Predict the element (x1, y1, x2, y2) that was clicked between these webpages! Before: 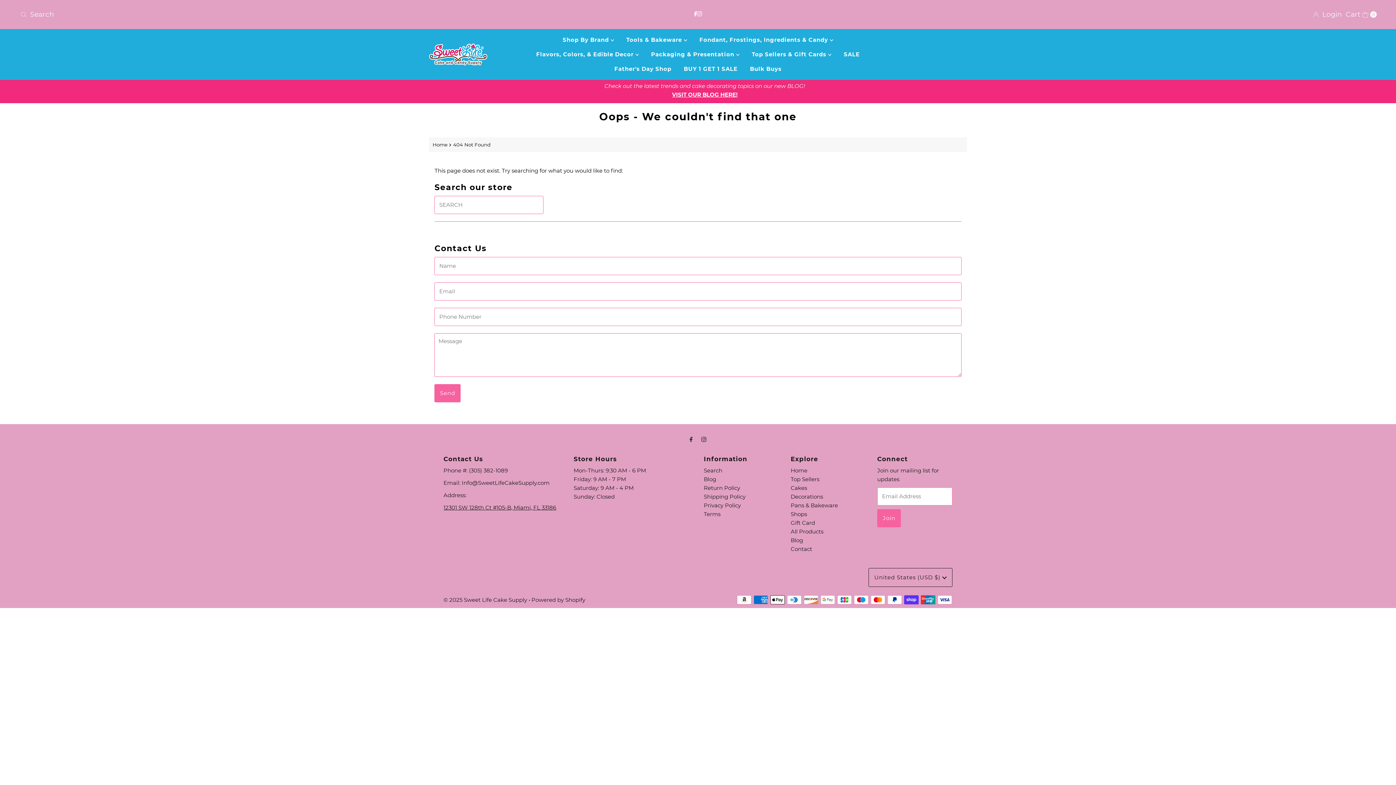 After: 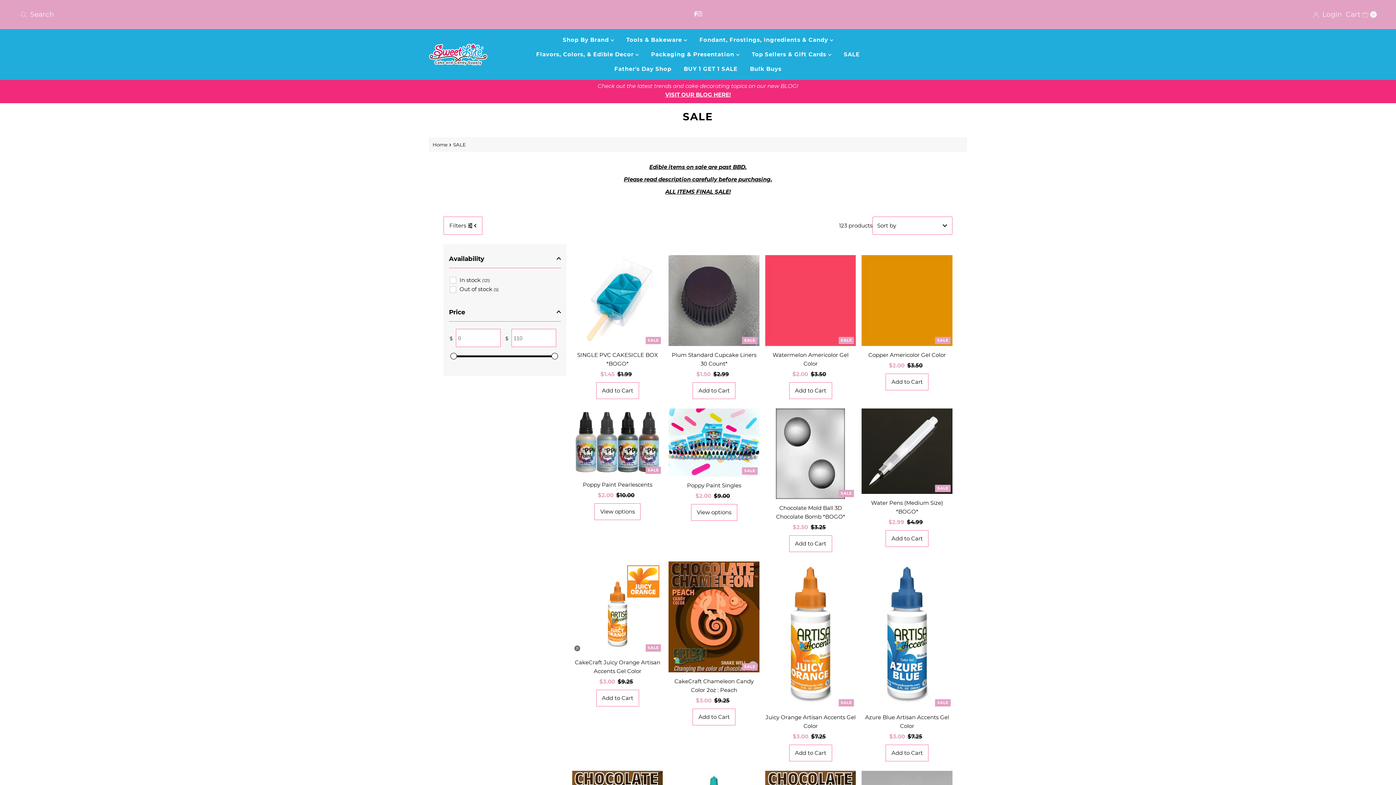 Action: bbox: (838, 47, 865, 61) label: SALE